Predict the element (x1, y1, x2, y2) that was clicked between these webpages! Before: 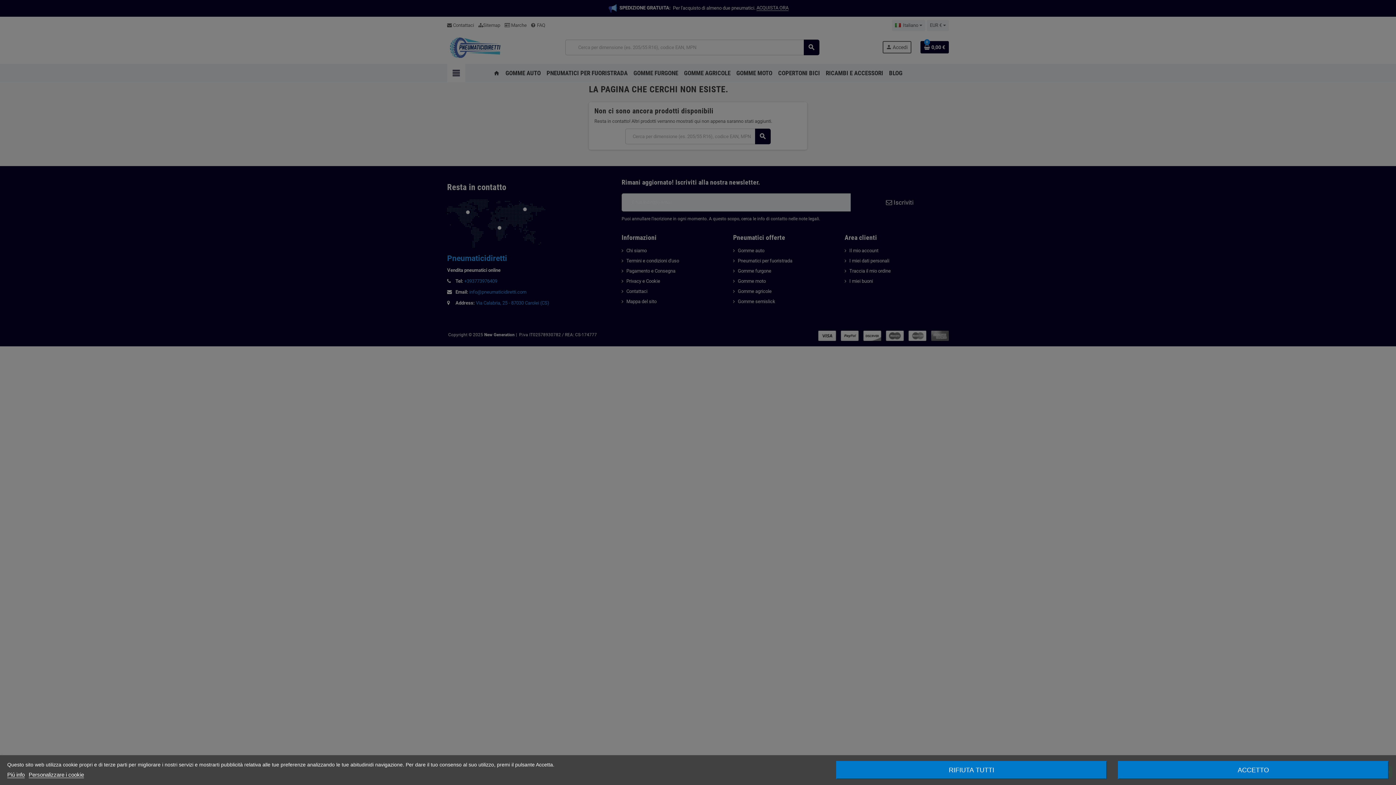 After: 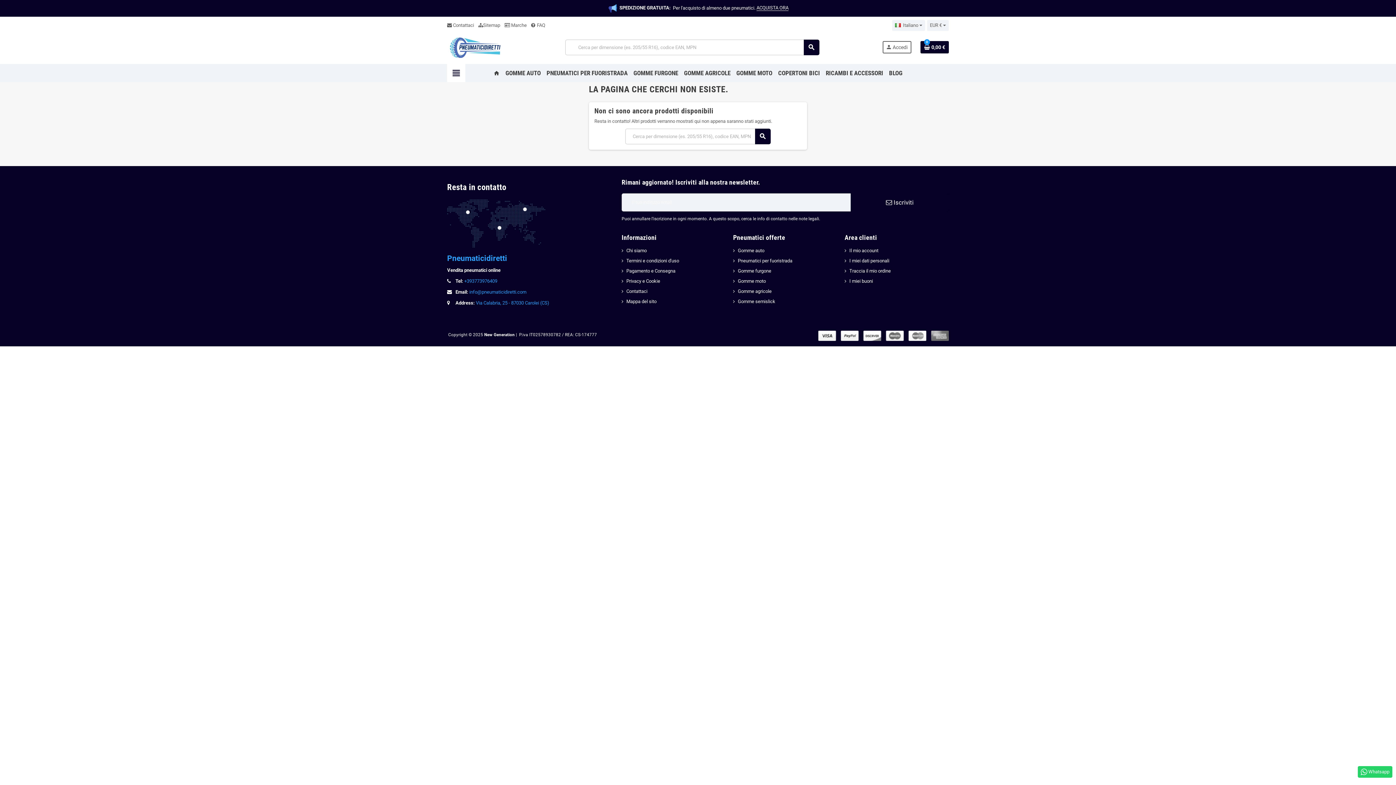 Action: label: ACCETTO bbox: (1118, 761, 1389, 779)